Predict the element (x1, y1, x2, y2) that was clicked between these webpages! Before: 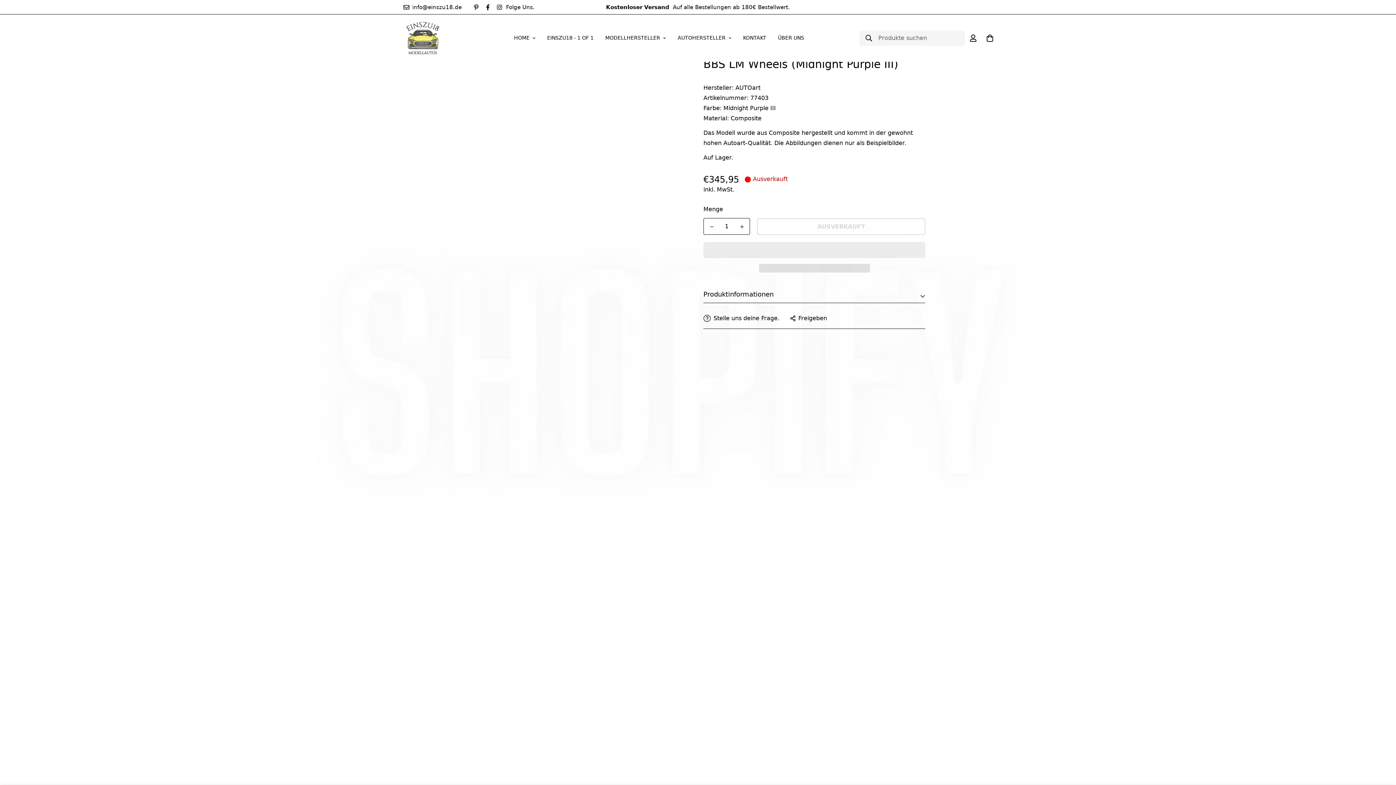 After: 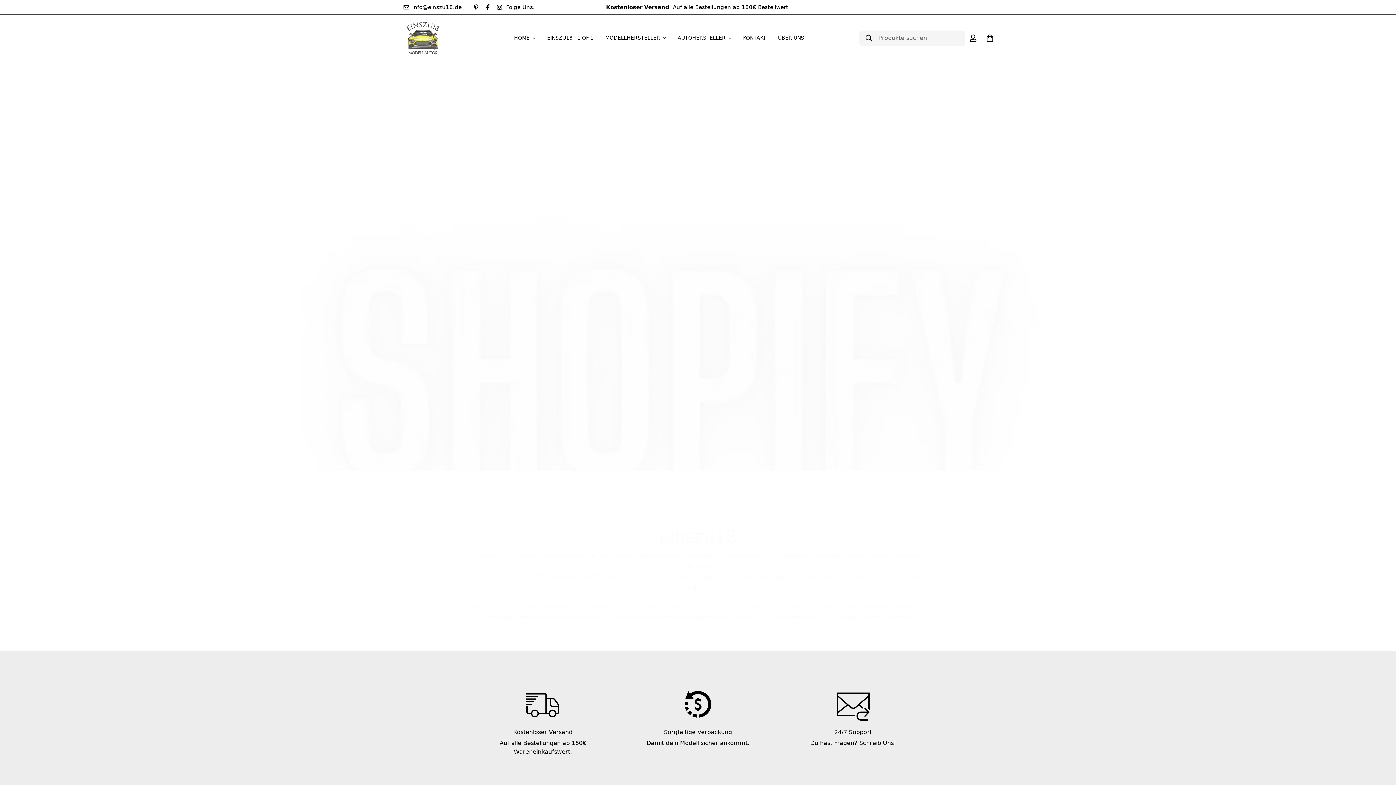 Action: bbox: (772, 26, 810, 49) label: ÜBER UNS